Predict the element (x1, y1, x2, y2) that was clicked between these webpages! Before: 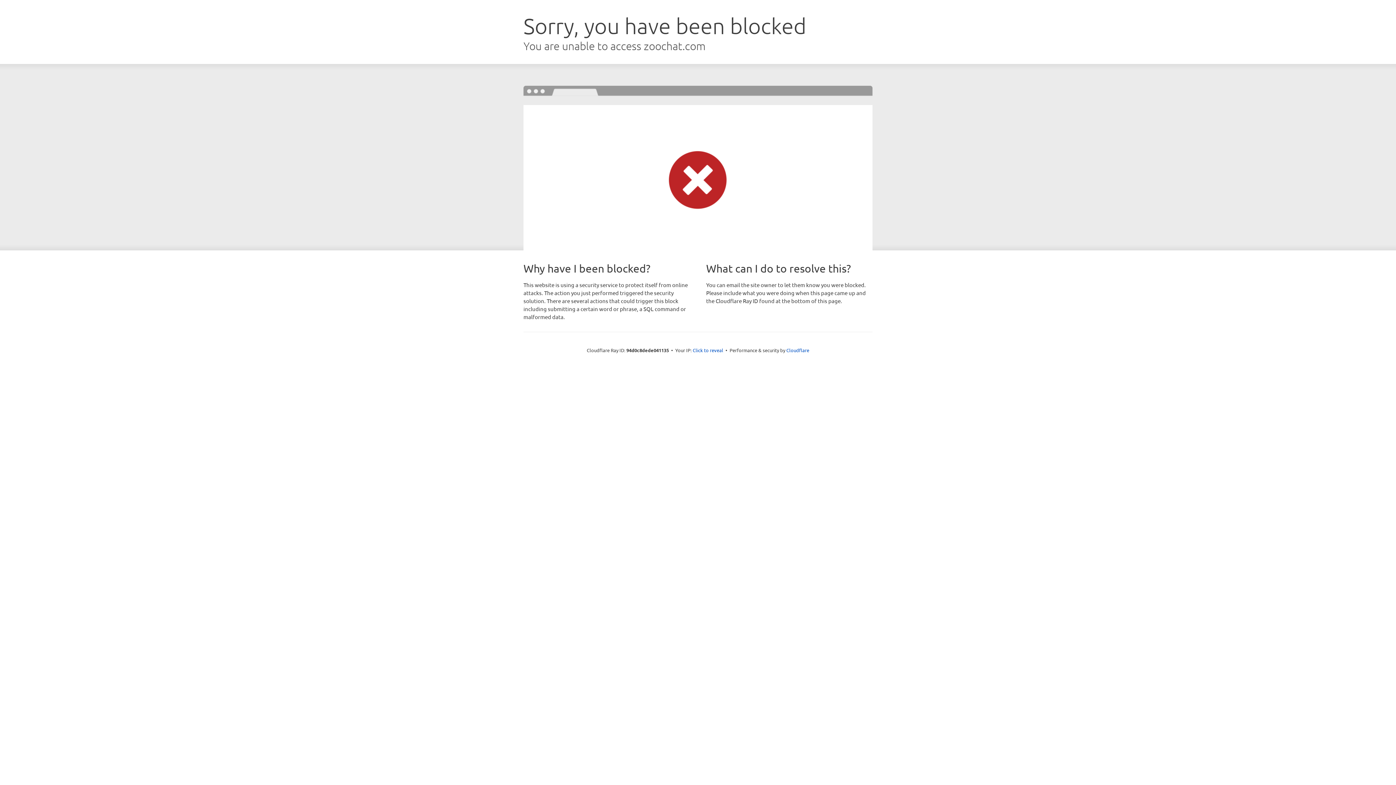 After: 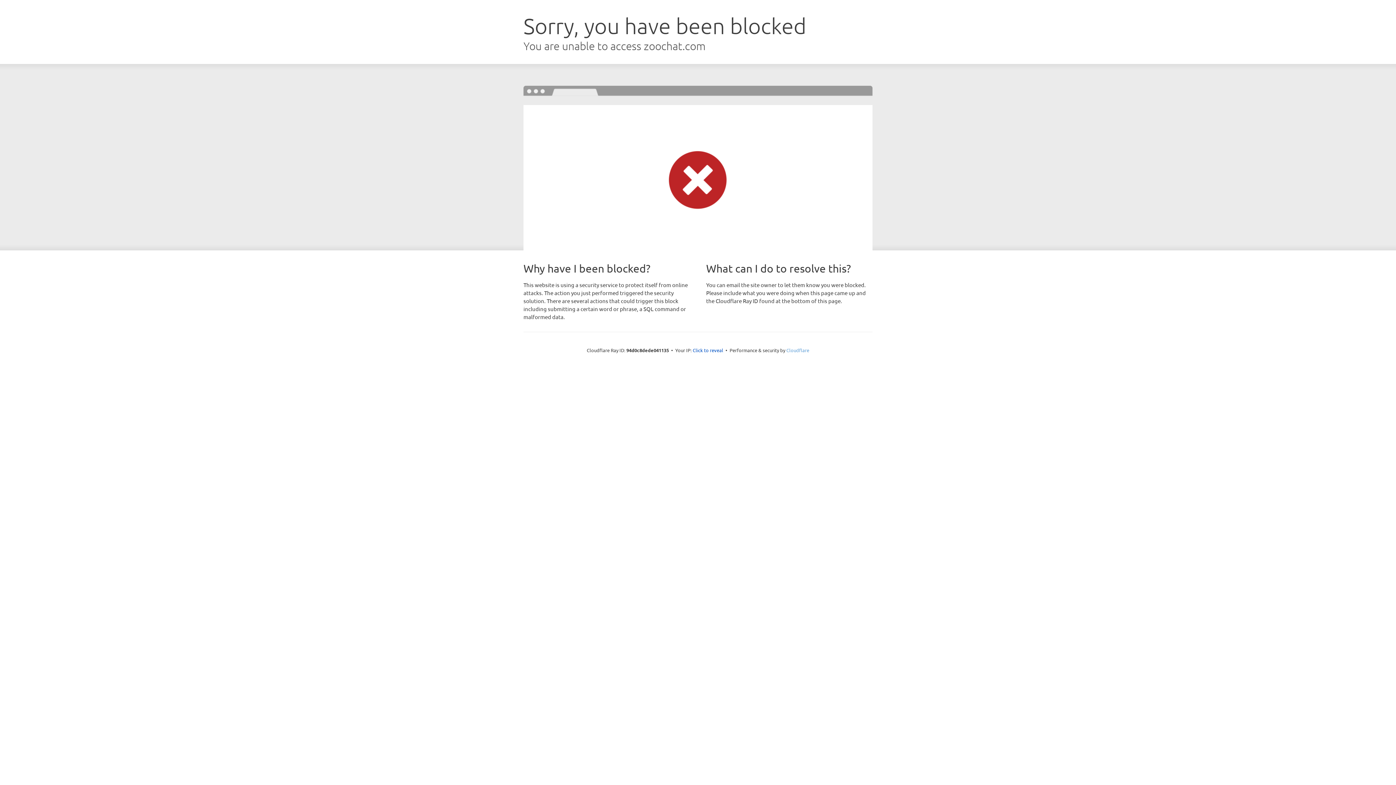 Action: label: Cloudflare bbox: (786, 347, 809, 353)